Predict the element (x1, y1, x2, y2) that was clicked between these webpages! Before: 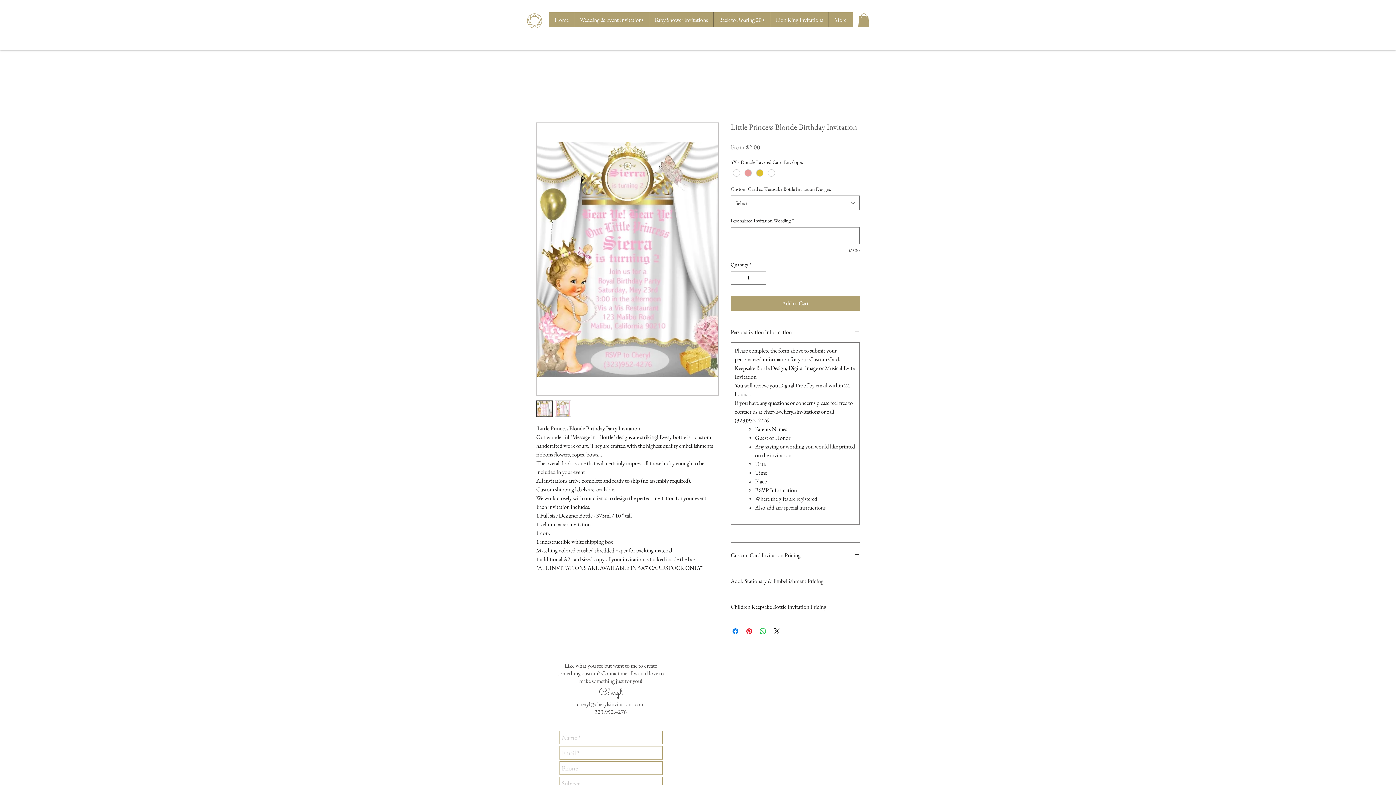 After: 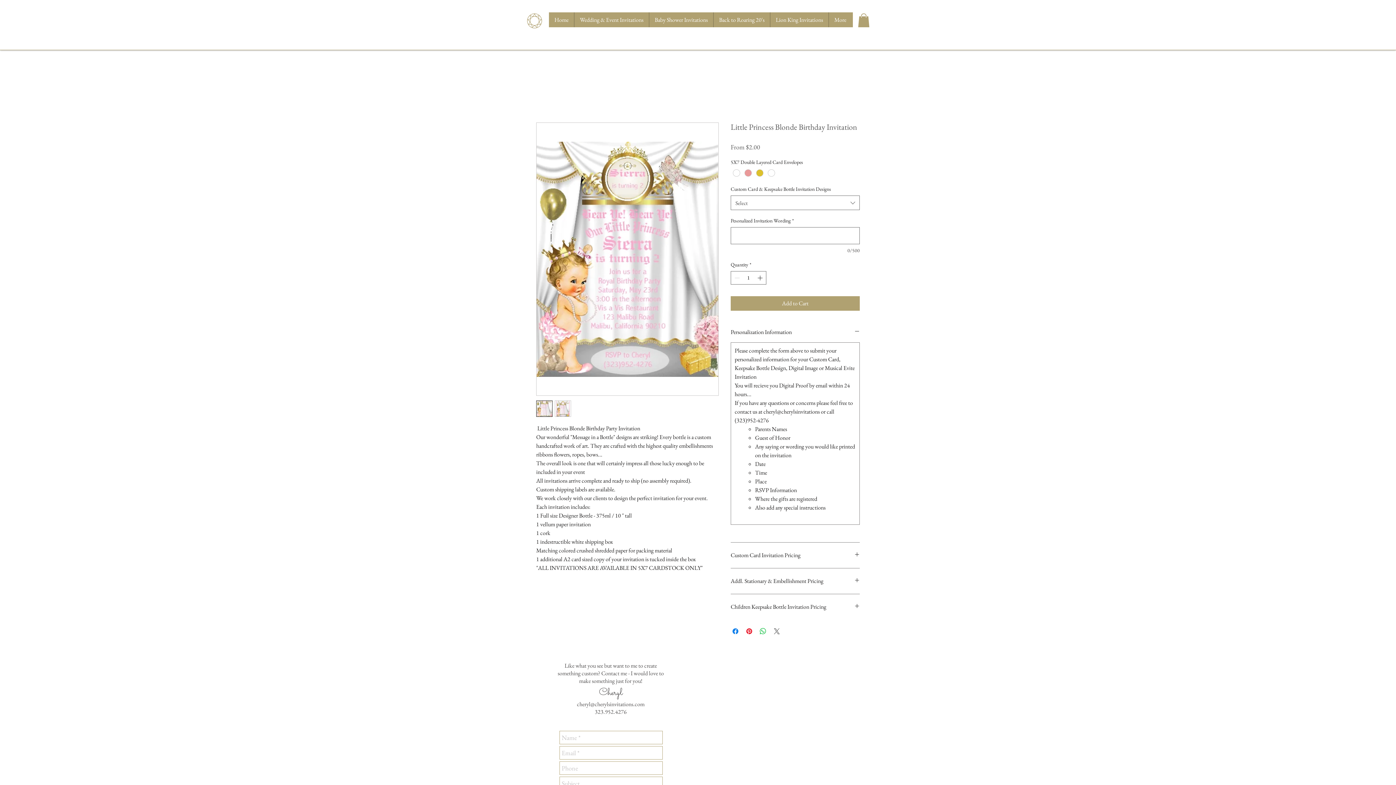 Action: bbox: (772, 627, 781, 636) label: Share on X